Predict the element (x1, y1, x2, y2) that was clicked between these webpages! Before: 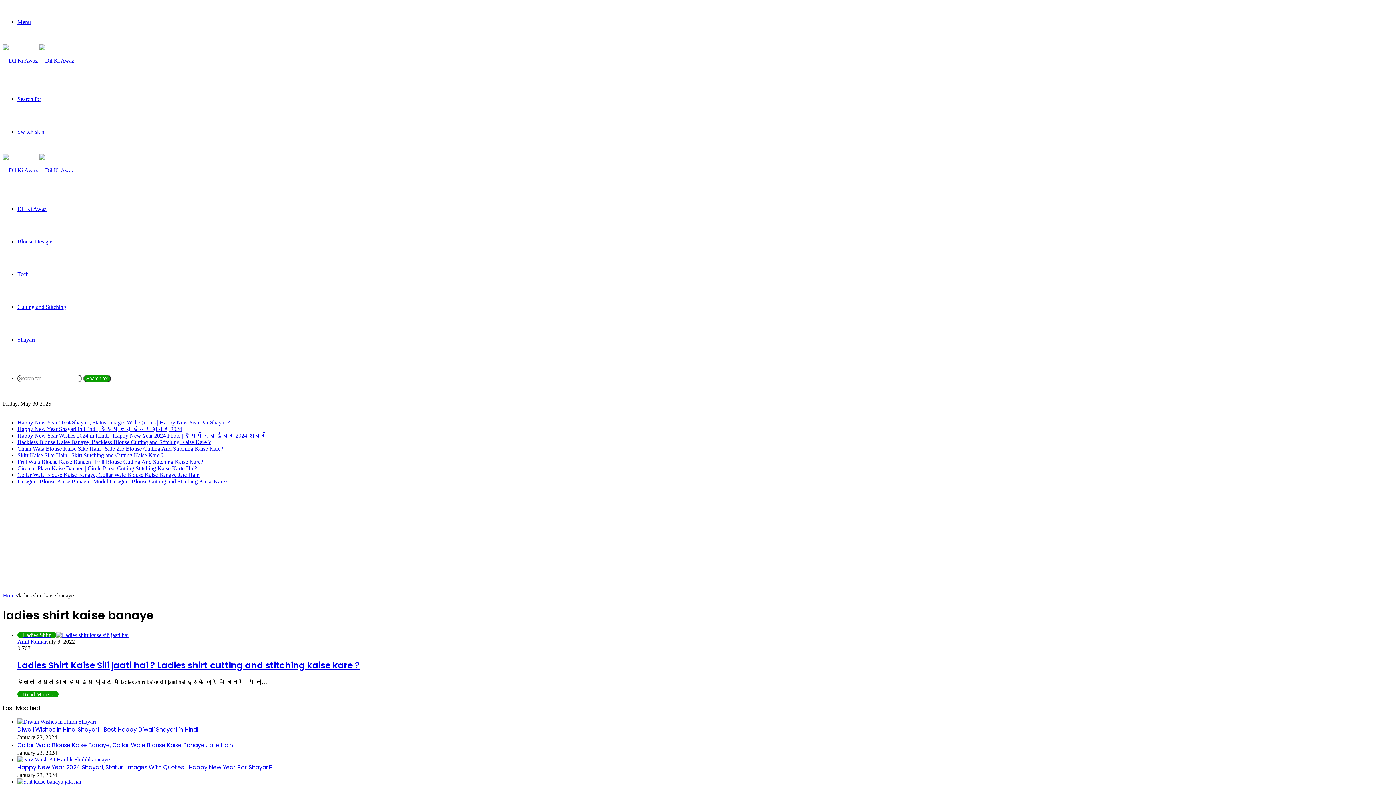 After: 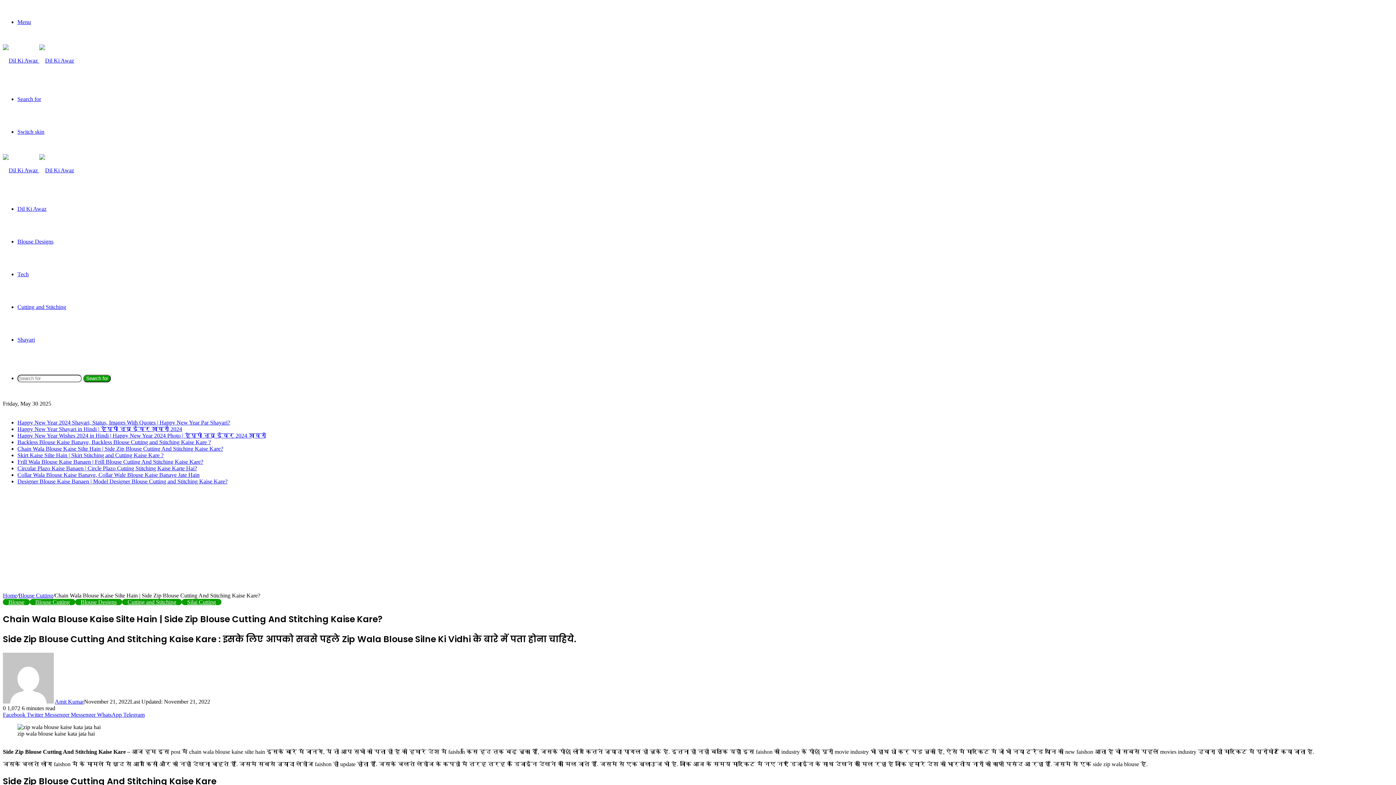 Action: bbox: (17, 445, 223, 452) label: Chain Wala Blouse Kaise Silte Hain | Side Zip Blouse Cutting And Stitching Kaise Kare?